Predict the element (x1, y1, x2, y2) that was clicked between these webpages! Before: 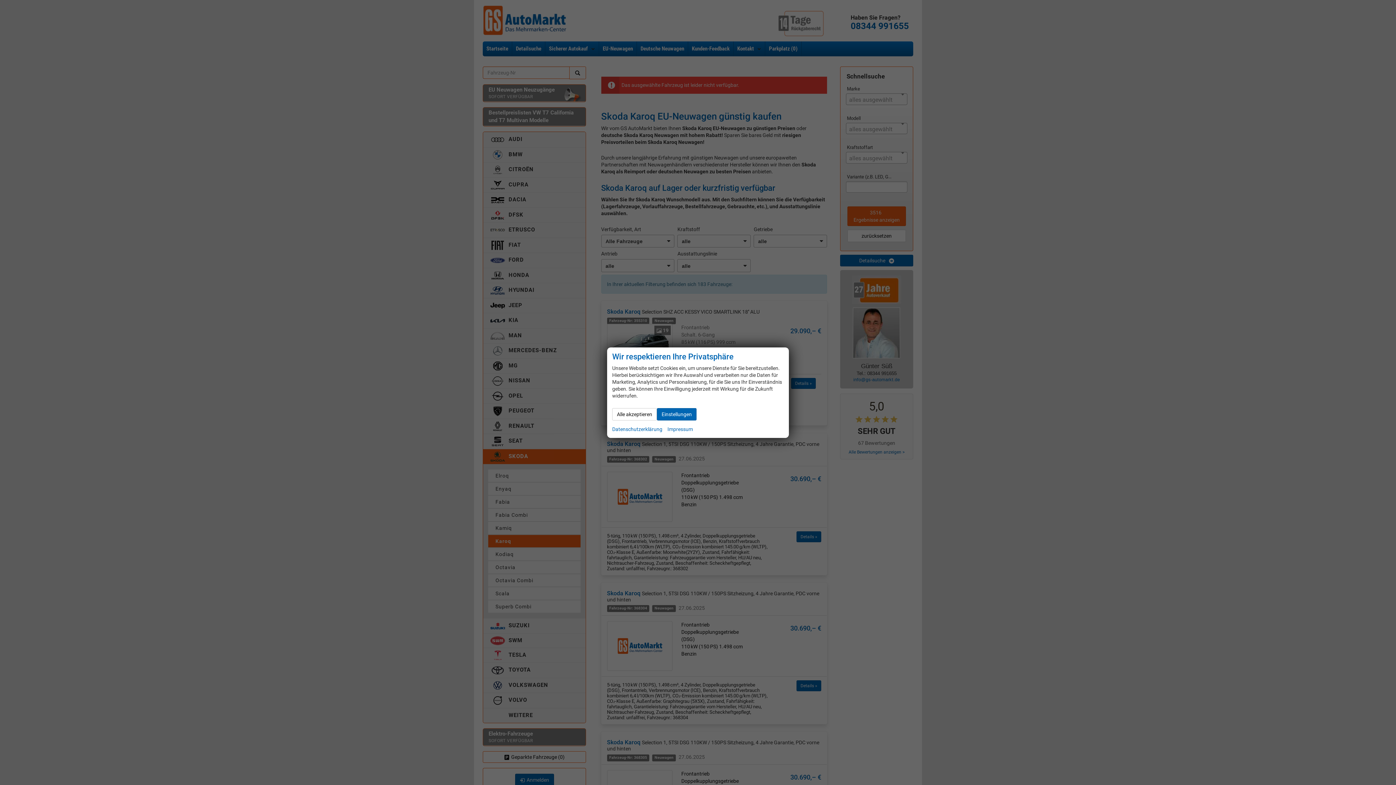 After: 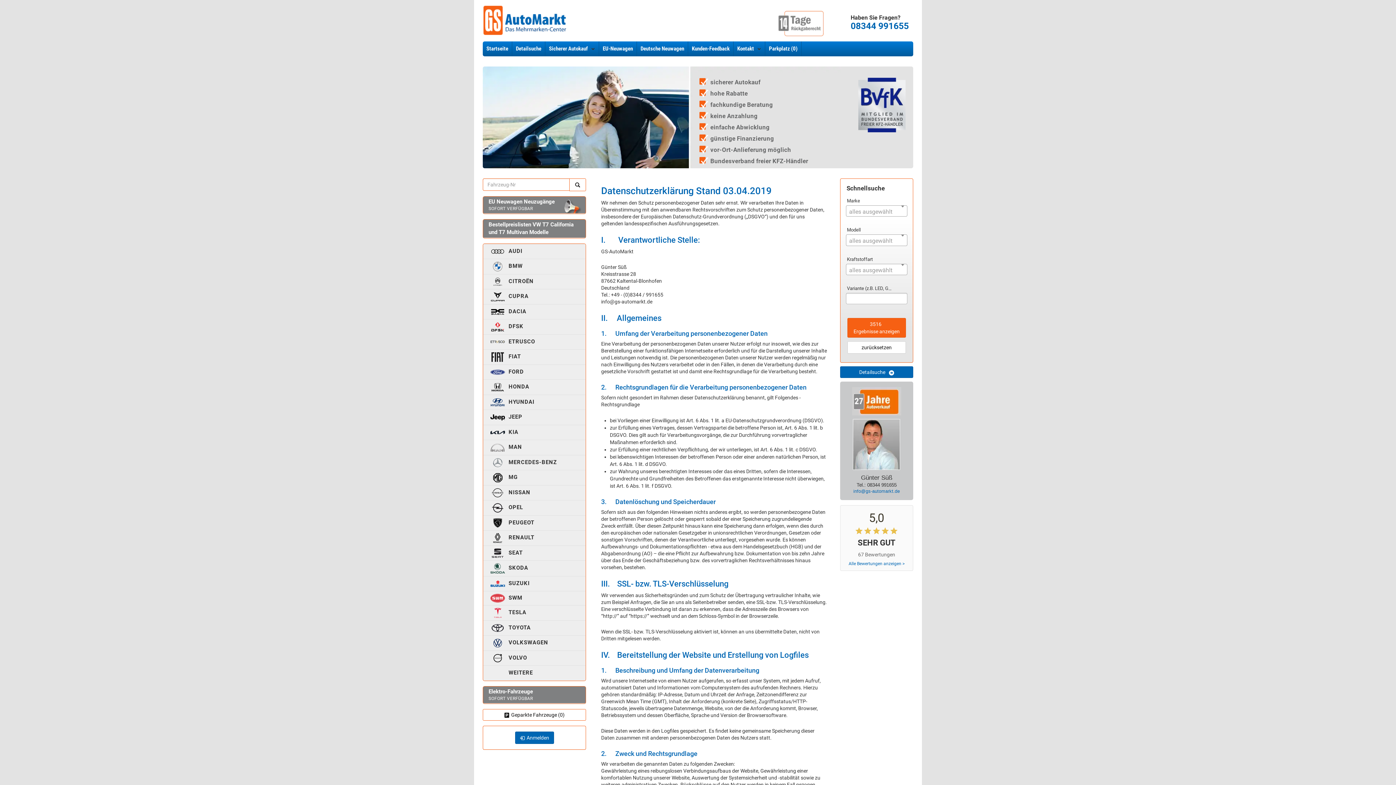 Action: label: Datenschutzerklärung bbox: (612, 425, 662, 432)